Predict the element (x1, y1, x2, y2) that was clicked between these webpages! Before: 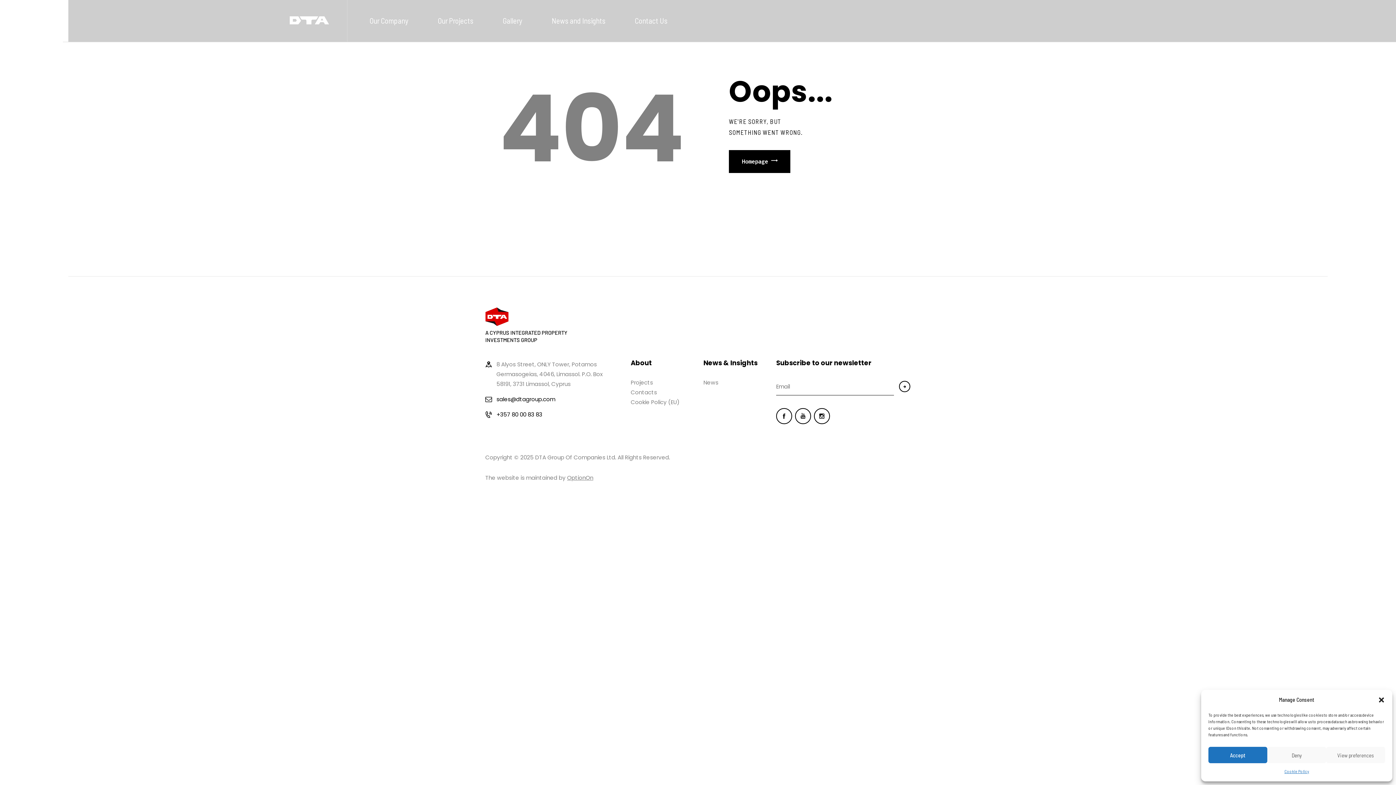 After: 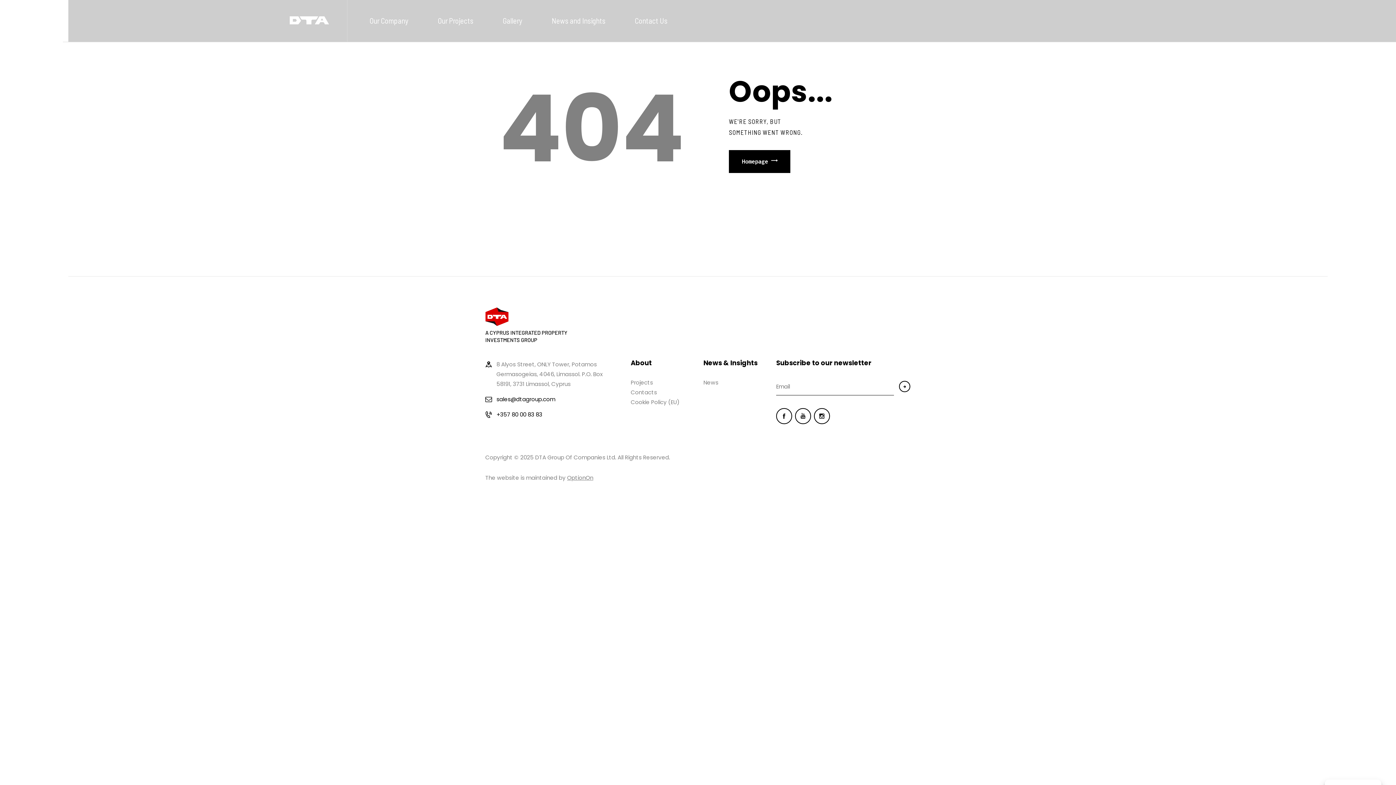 Action: bbox: (1267, 747, 1326, 763) label: Deny